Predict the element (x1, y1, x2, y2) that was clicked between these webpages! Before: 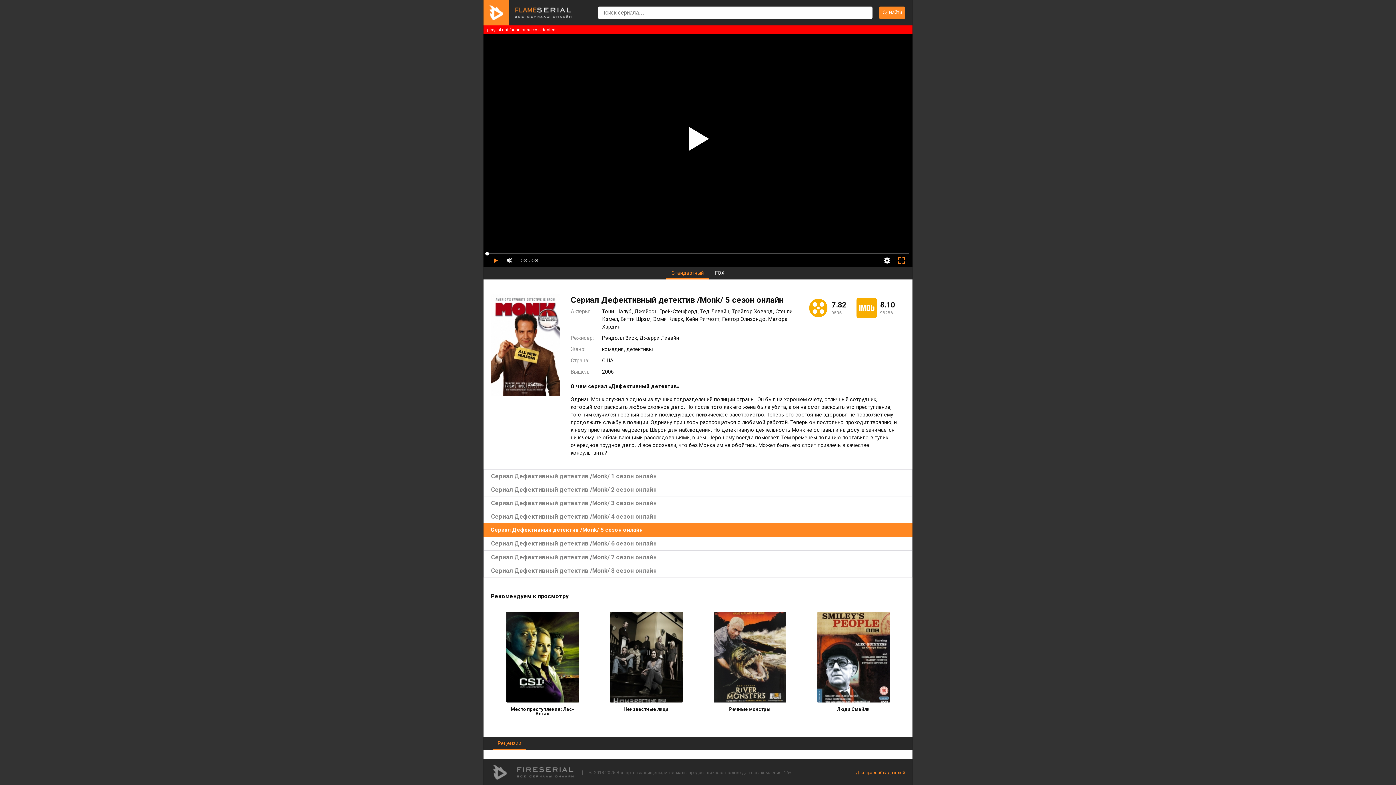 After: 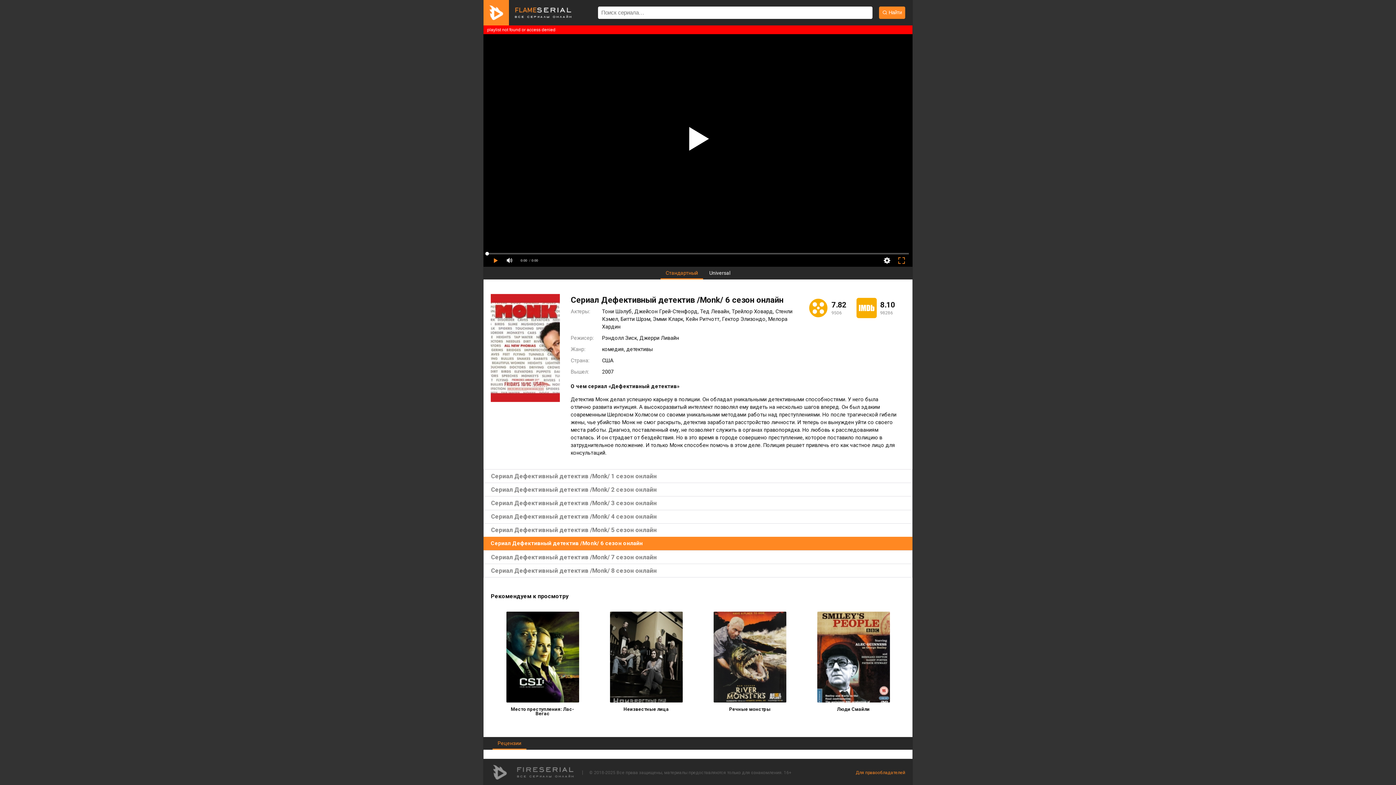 Action: bbox: (483, 537, 912, 550) label: Сериал Дефективный детектив /Monk/ 6 сезон онлайн